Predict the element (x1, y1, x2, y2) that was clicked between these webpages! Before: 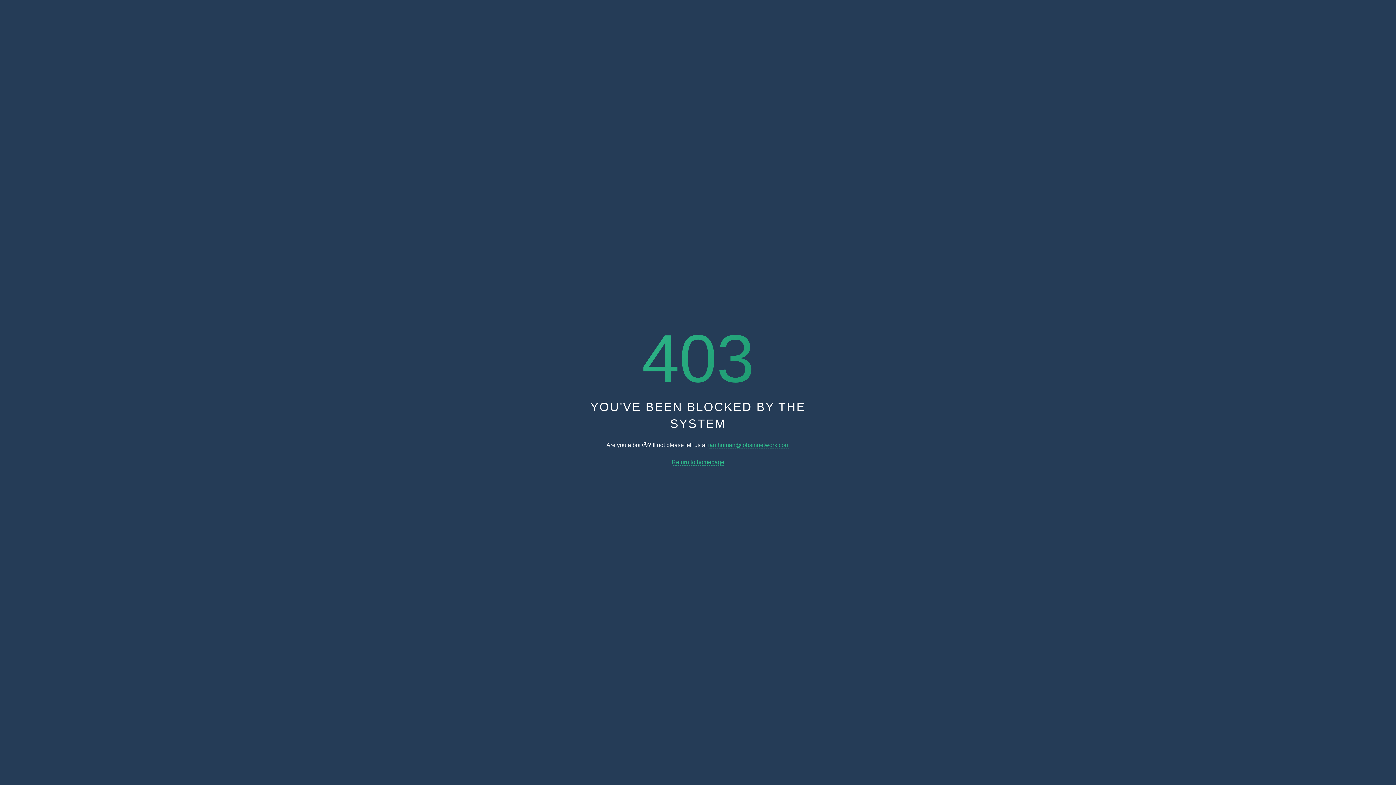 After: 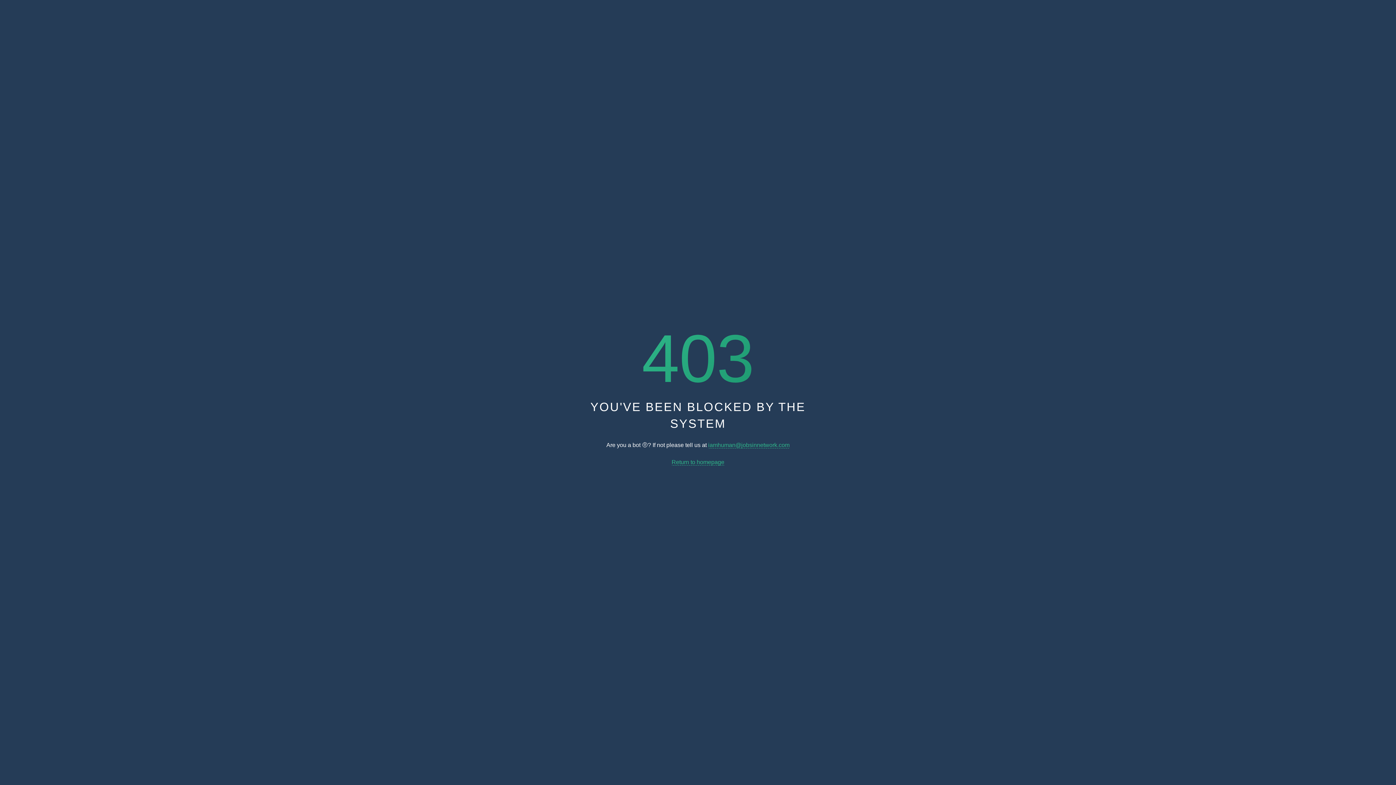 Action: bbox: (671, 459, 724, 465) label: Return to homepage